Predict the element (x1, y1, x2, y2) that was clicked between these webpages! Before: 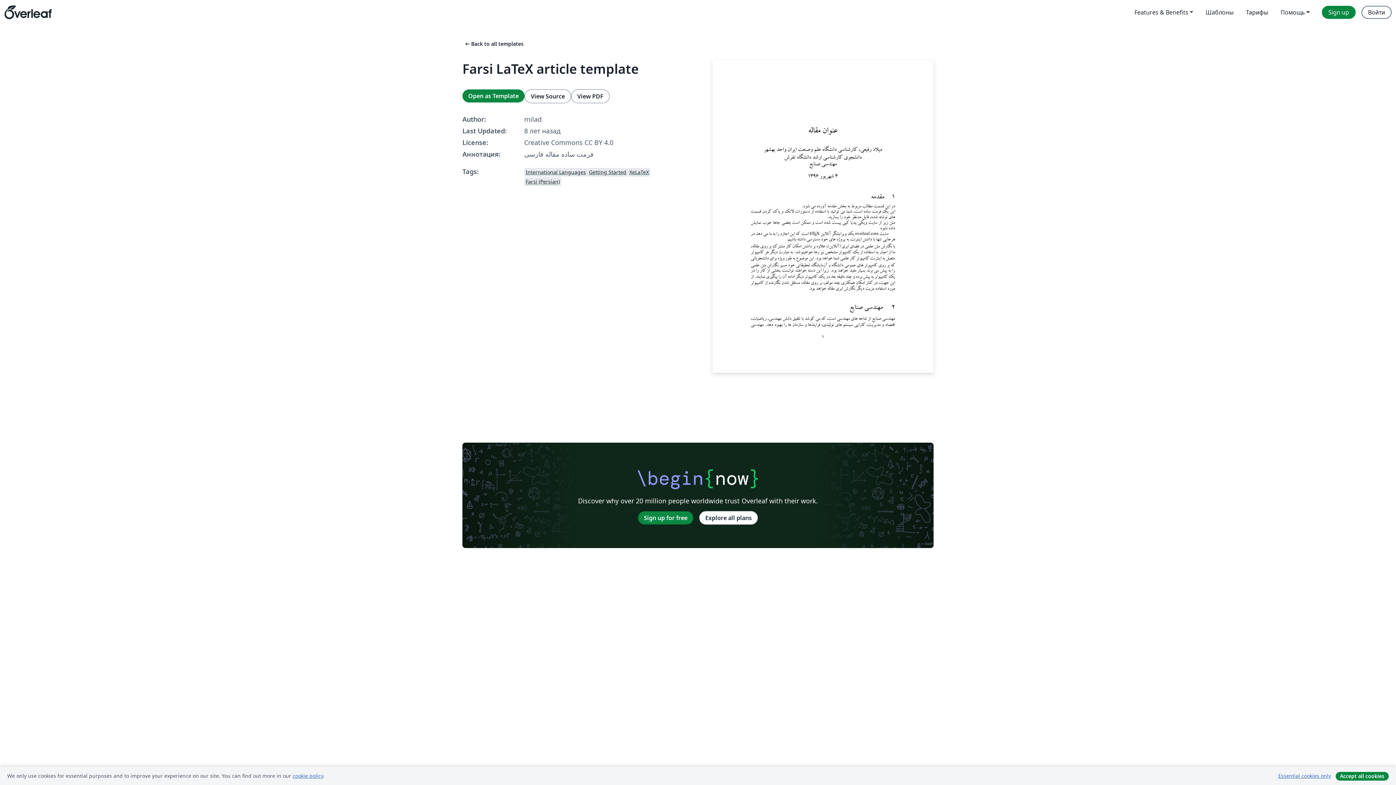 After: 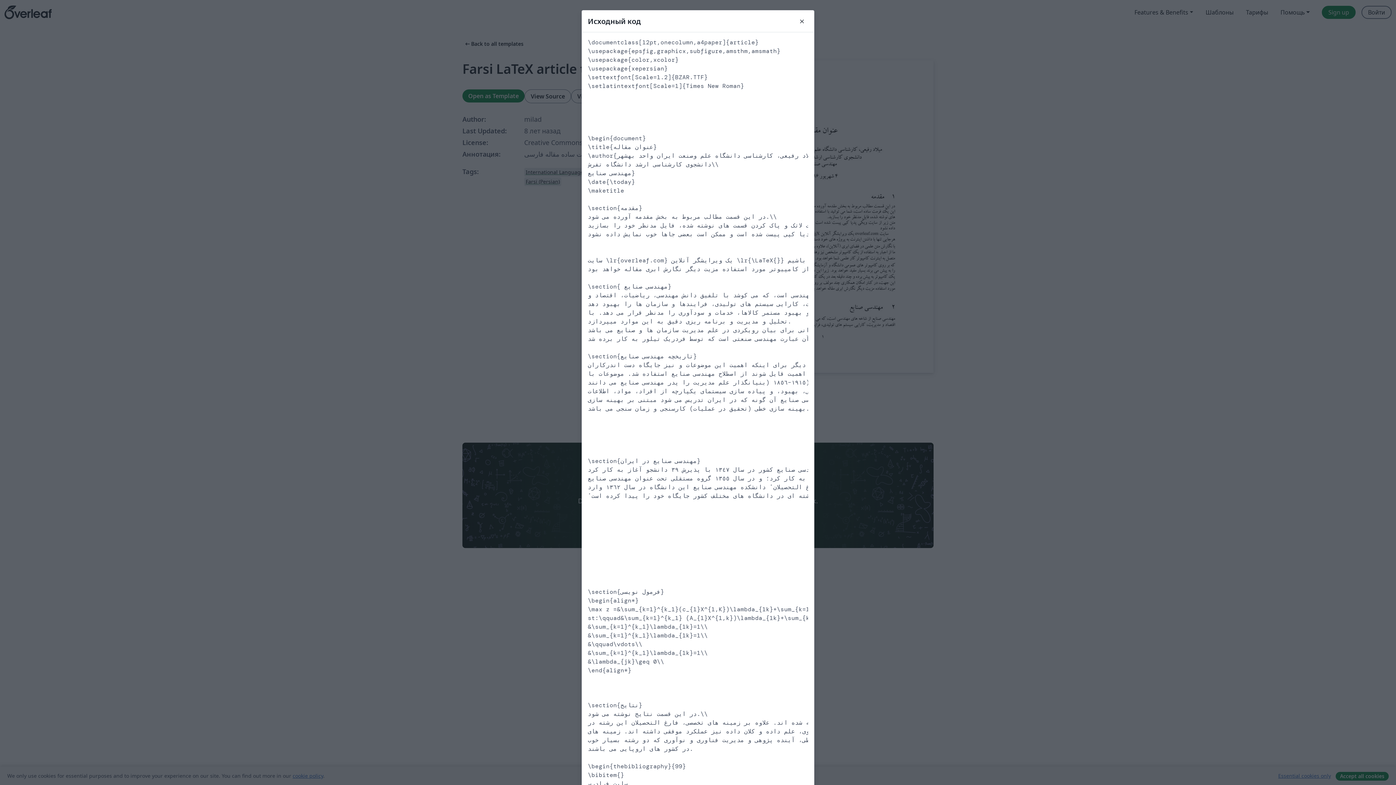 Action: label: View Source bbox: (524, 89, 571, 103)